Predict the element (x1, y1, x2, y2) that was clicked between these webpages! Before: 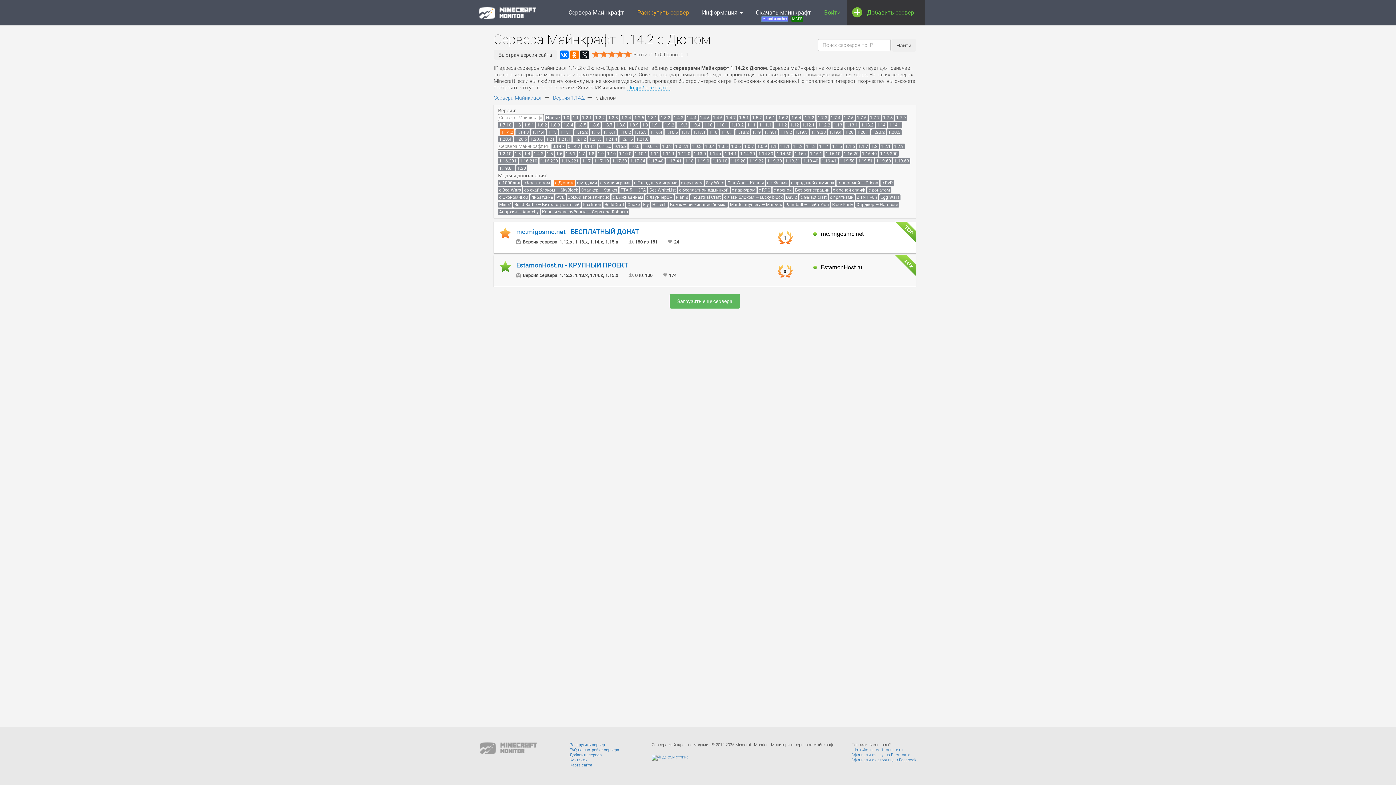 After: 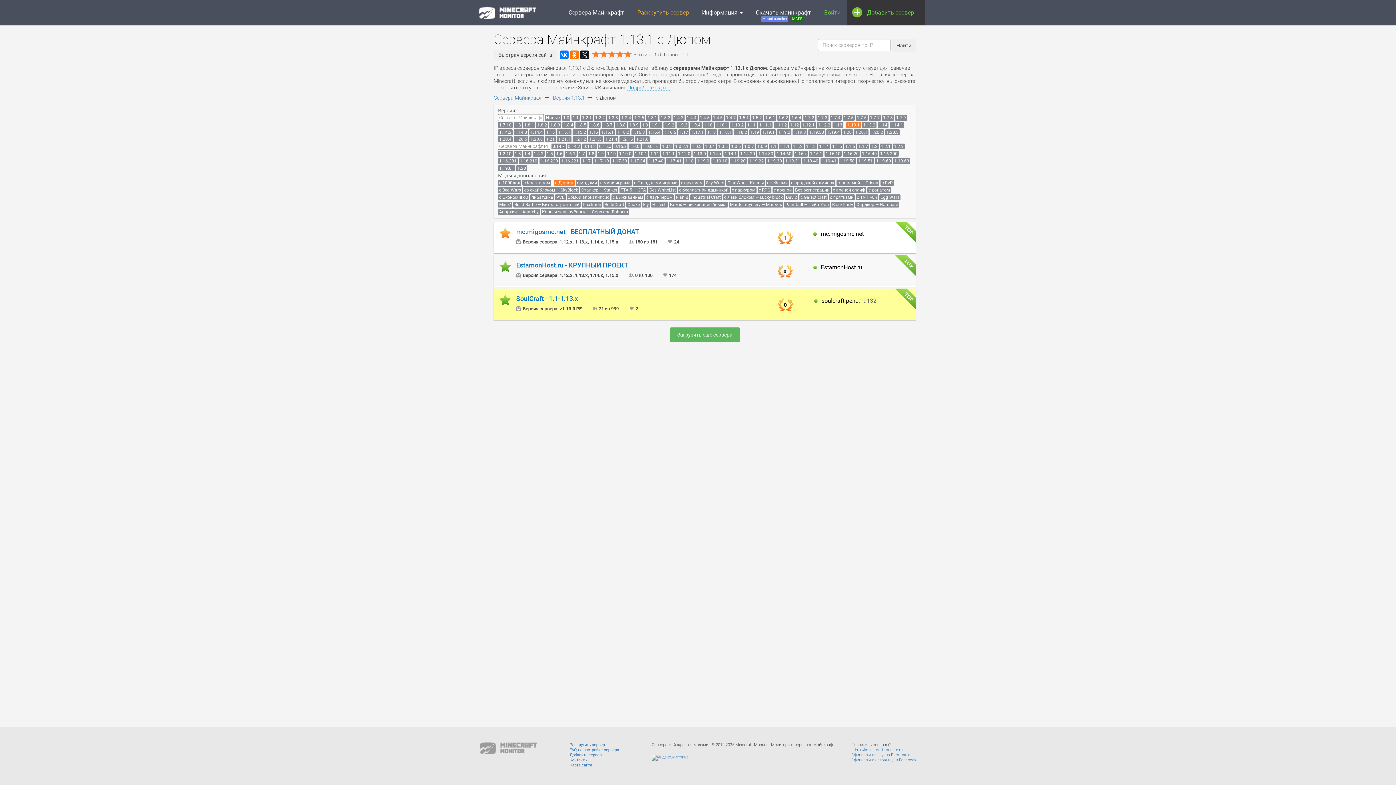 Action: bbox: (844, 122, 859, 127) label: 1.13.1